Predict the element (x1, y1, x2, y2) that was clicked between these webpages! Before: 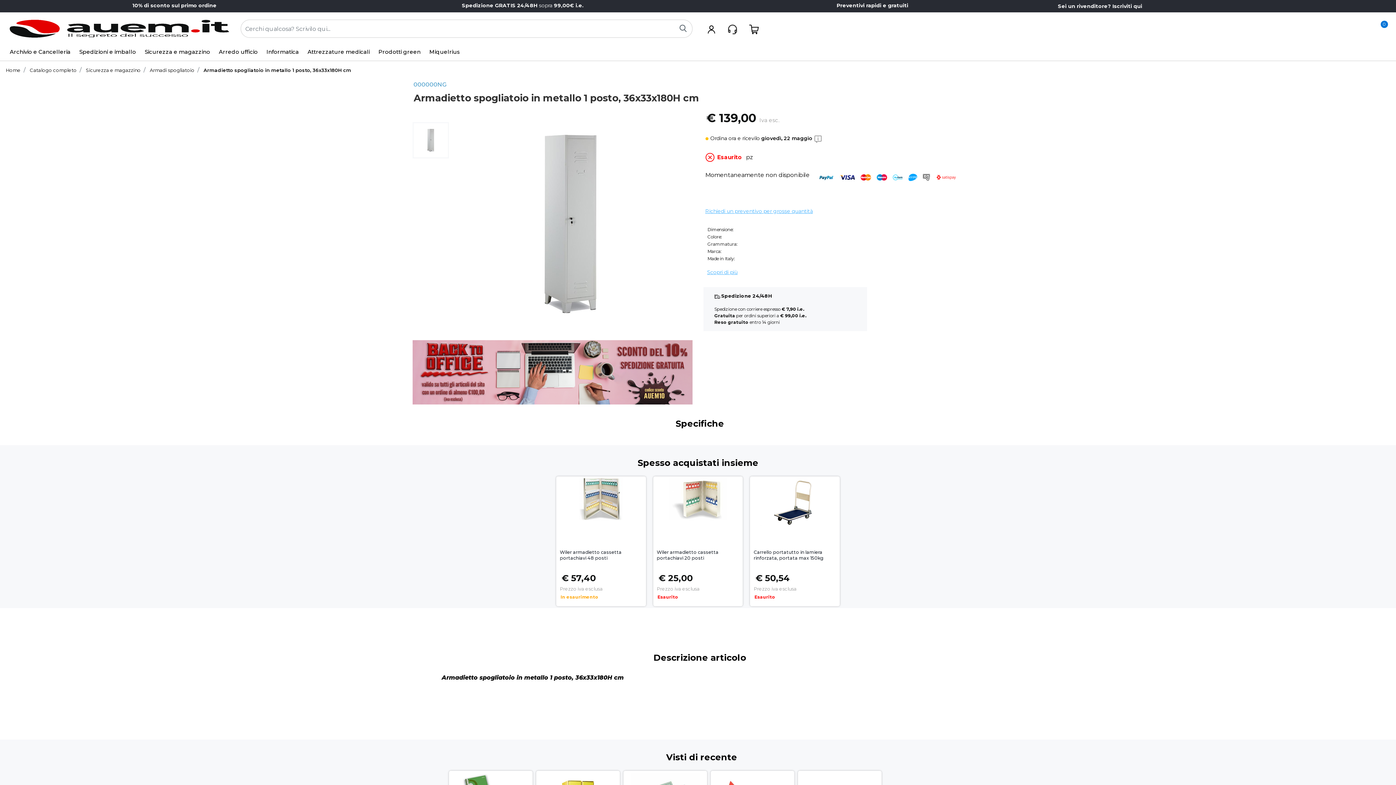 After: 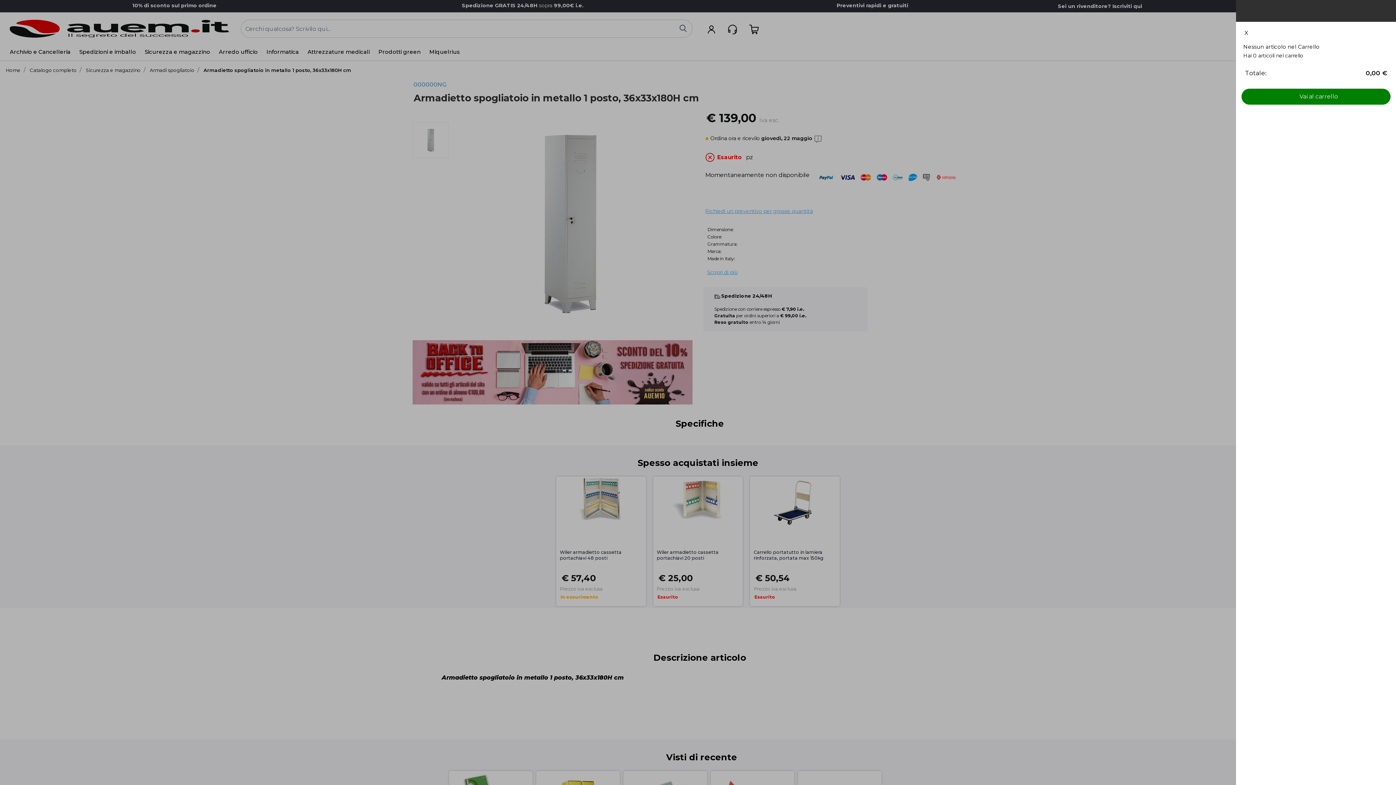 Action: bbox: (748, 23, 760, 30)